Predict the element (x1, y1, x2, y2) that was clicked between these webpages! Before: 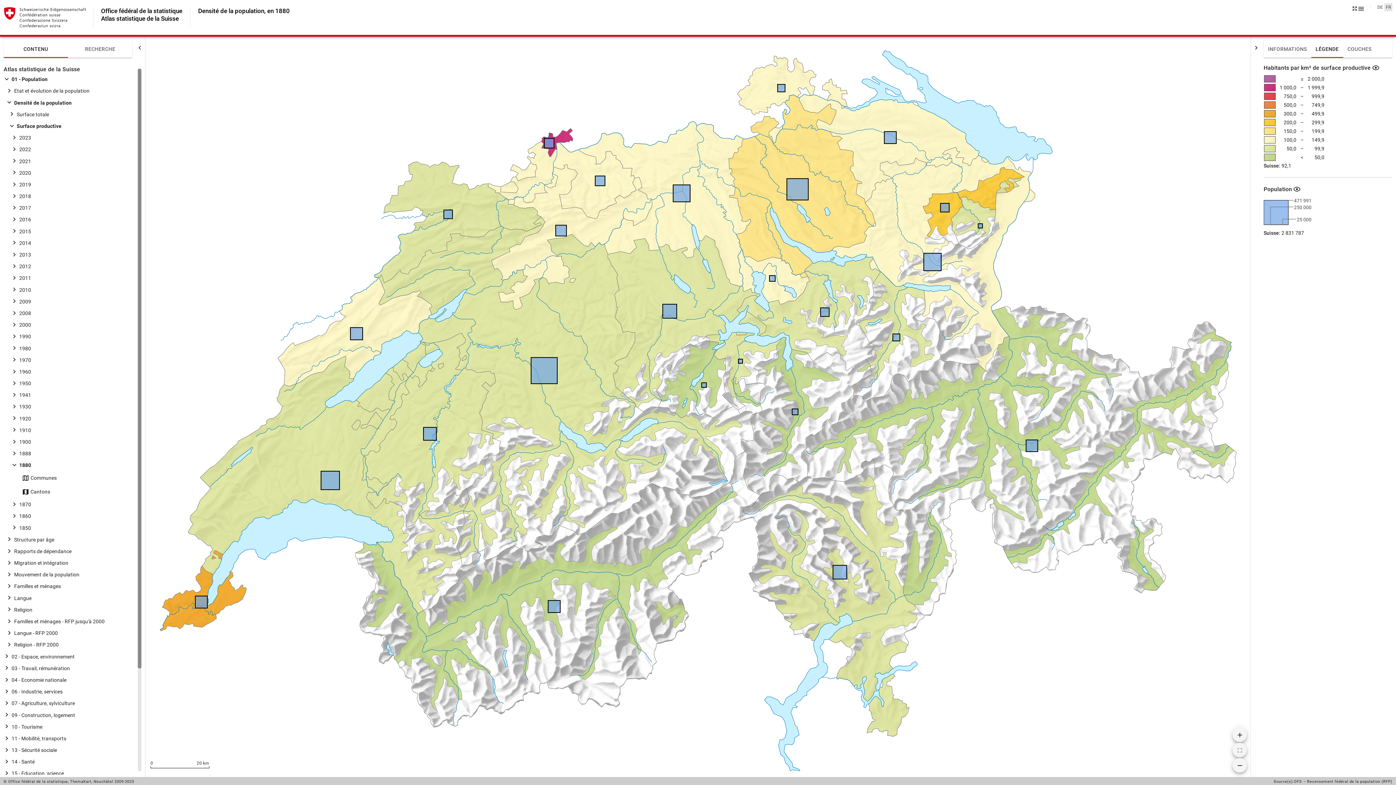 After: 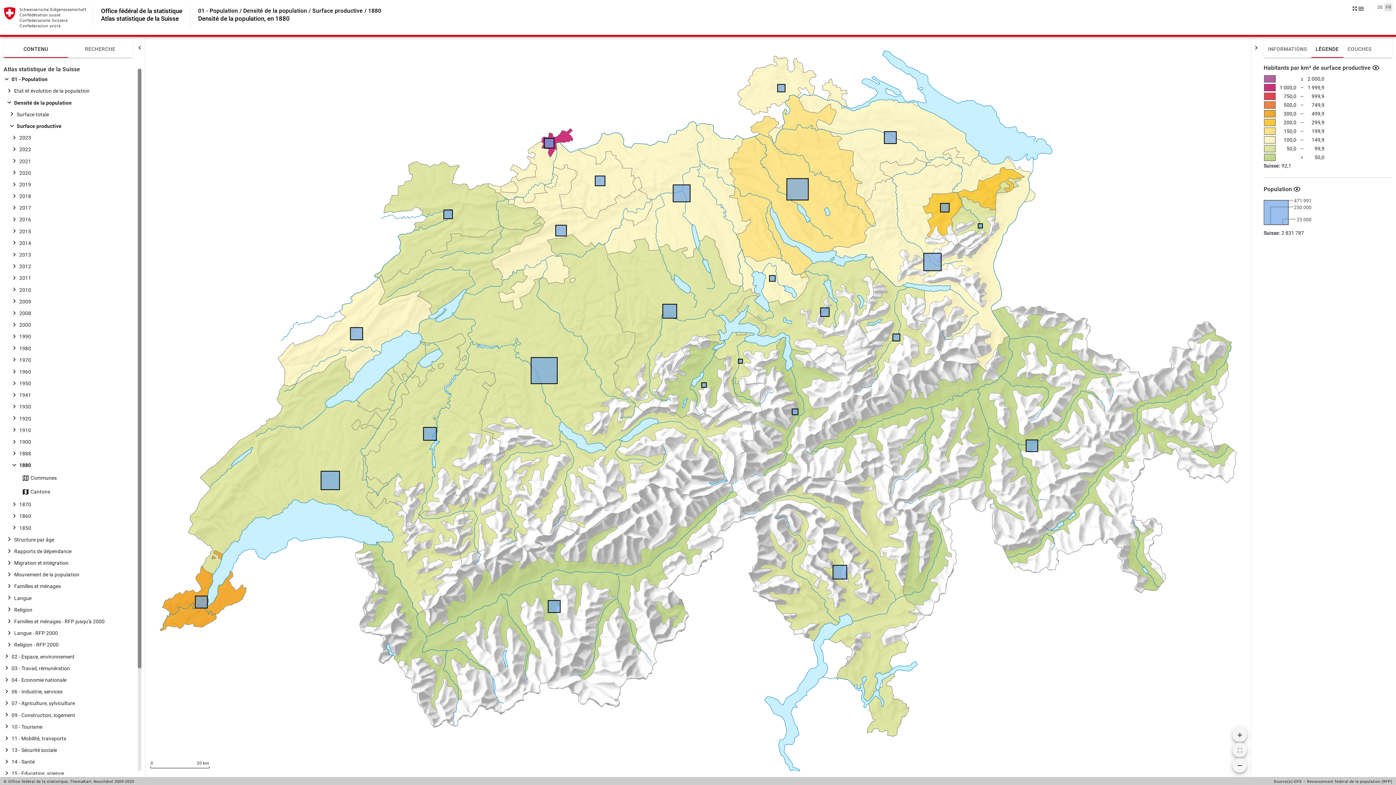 Action: label: LÉGENDE bbox: (1311, 40, 1343, 57)